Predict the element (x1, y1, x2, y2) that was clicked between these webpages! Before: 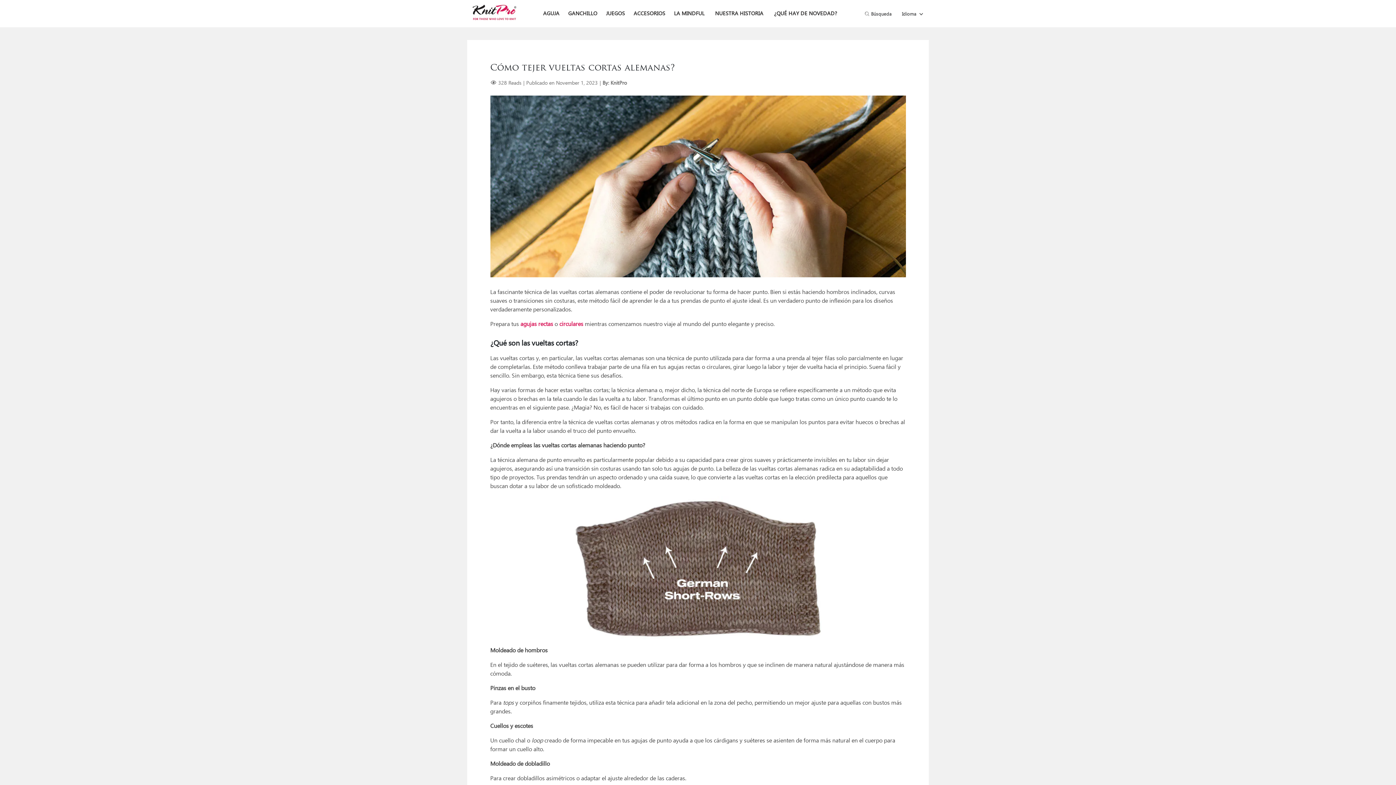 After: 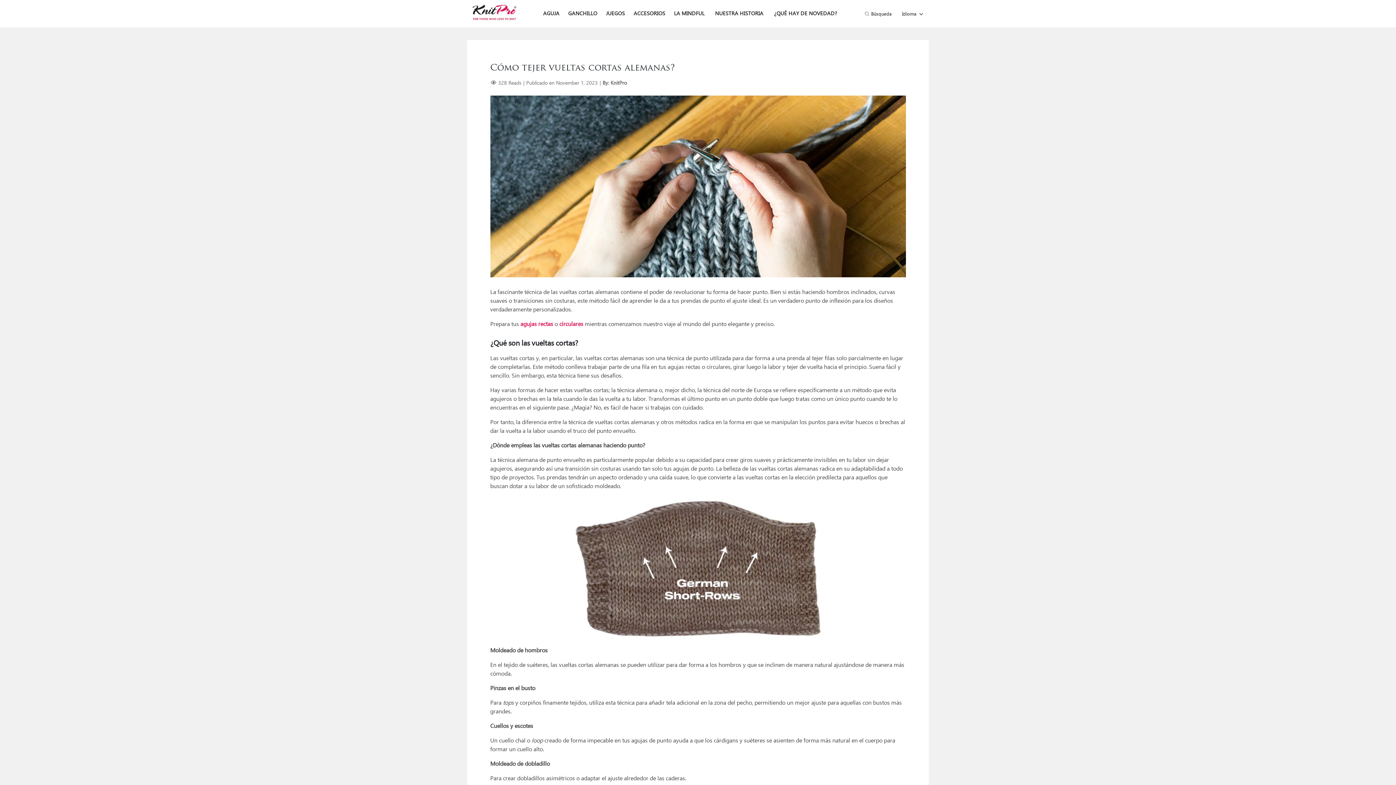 Action: bbox: (559, 319, 583, 327) label: circulares